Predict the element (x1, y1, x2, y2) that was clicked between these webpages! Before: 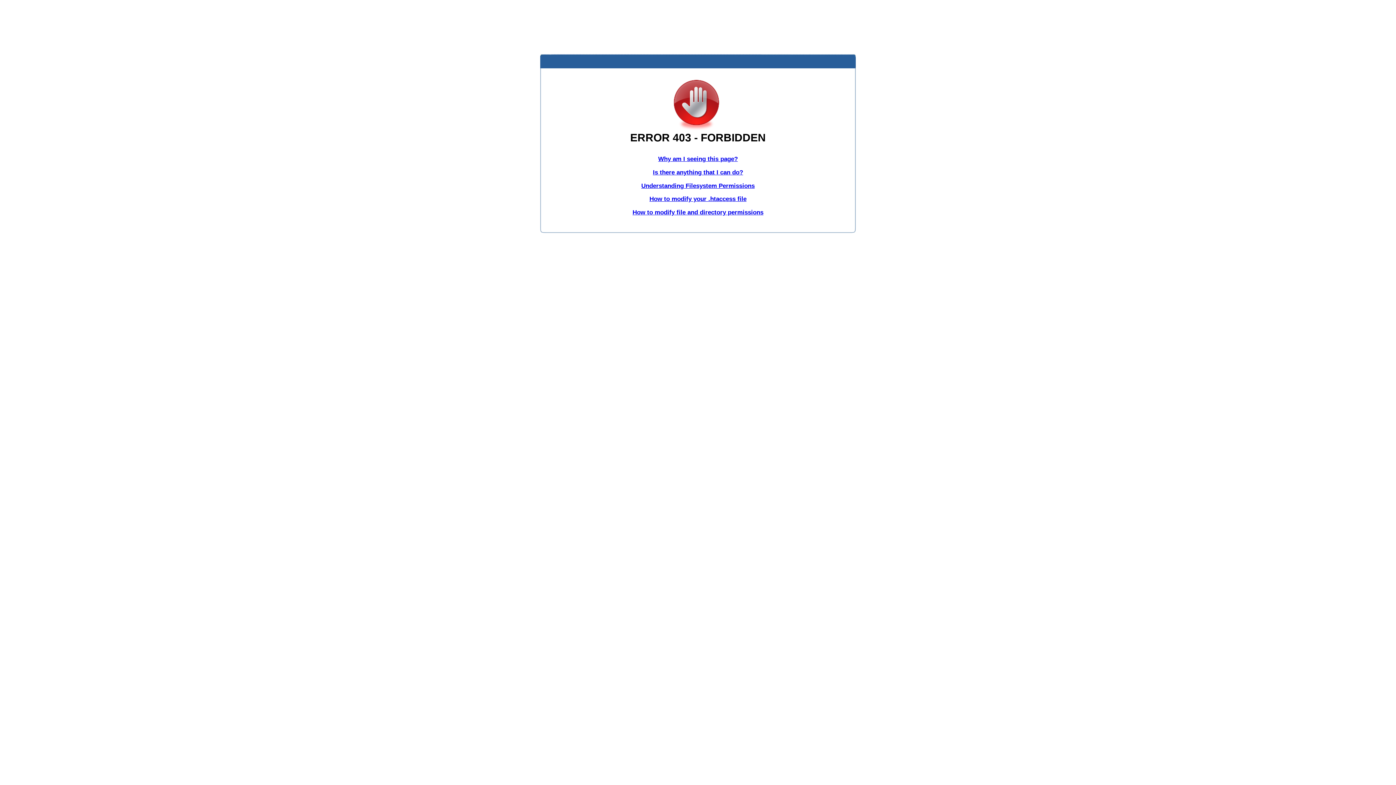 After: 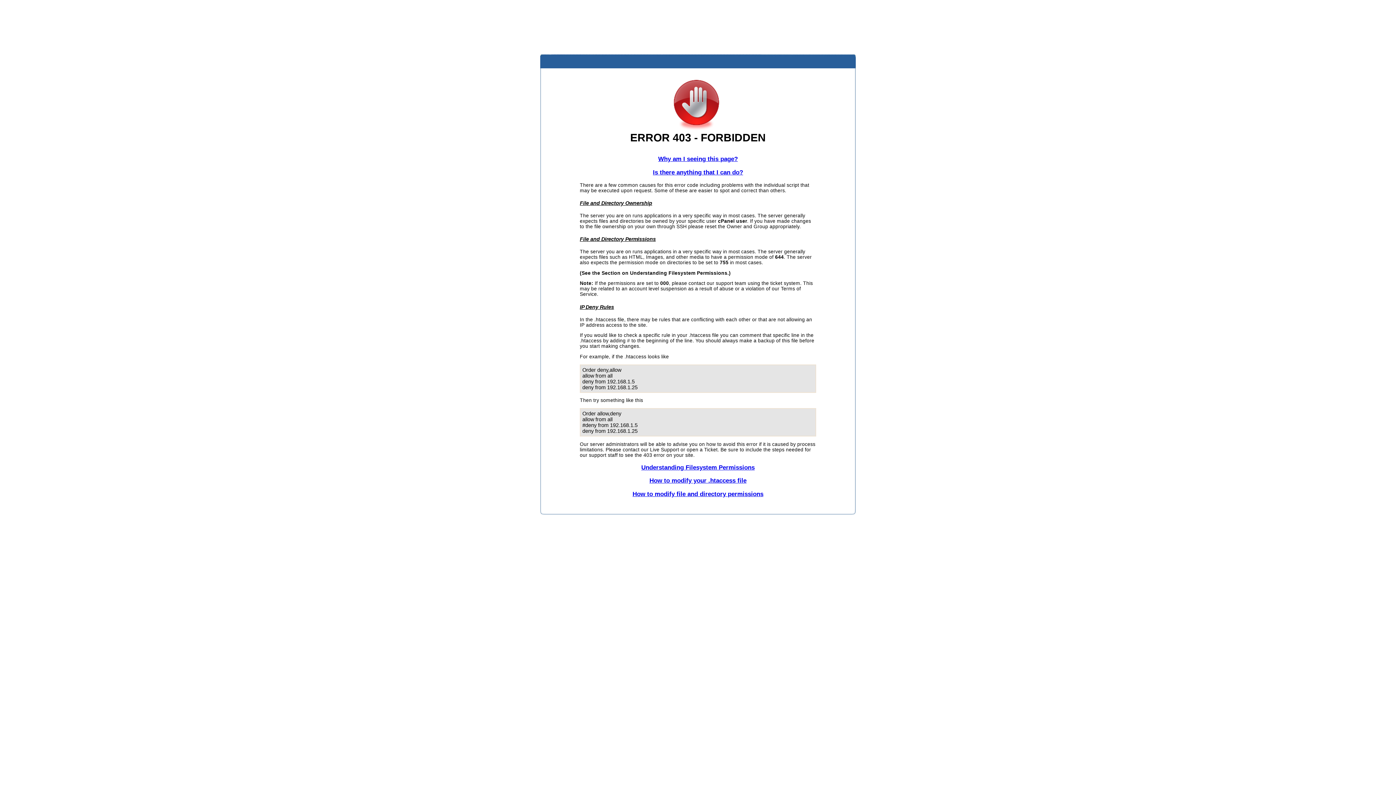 Action: label: Is there anything that I can do? bbox: (653, 168, 743, 175)